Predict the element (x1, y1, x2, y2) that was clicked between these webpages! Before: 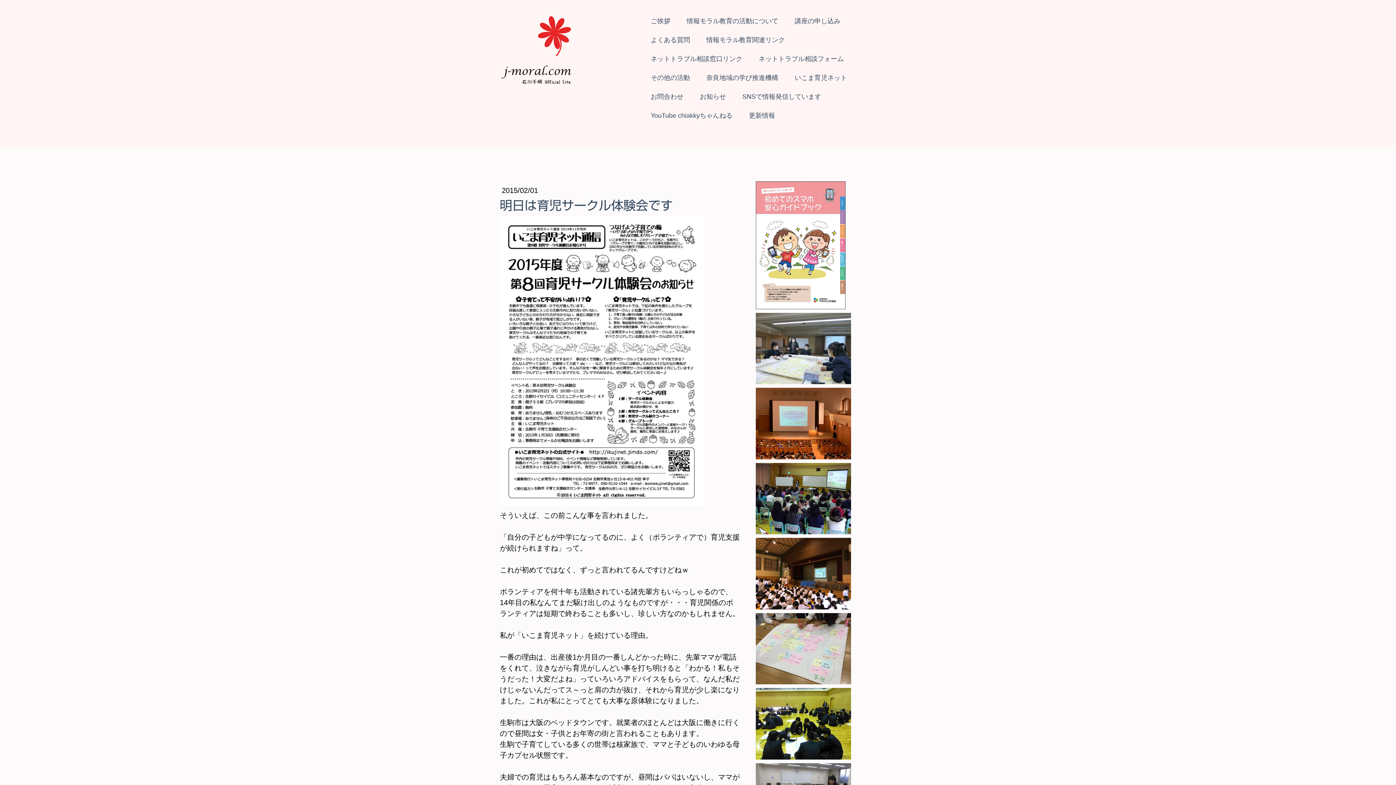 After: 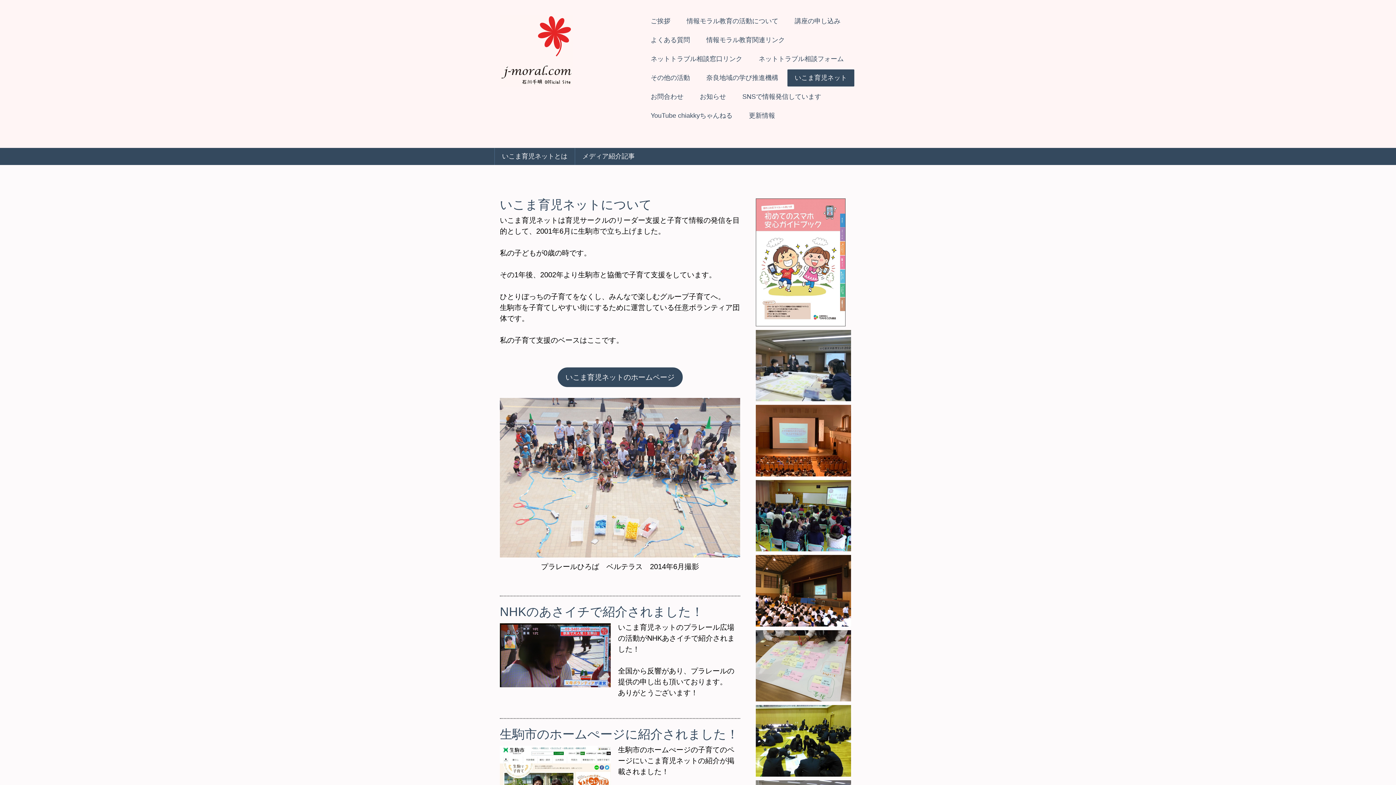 Action: bbox: (787, 69, 854, 86) label: いこま育児ネット